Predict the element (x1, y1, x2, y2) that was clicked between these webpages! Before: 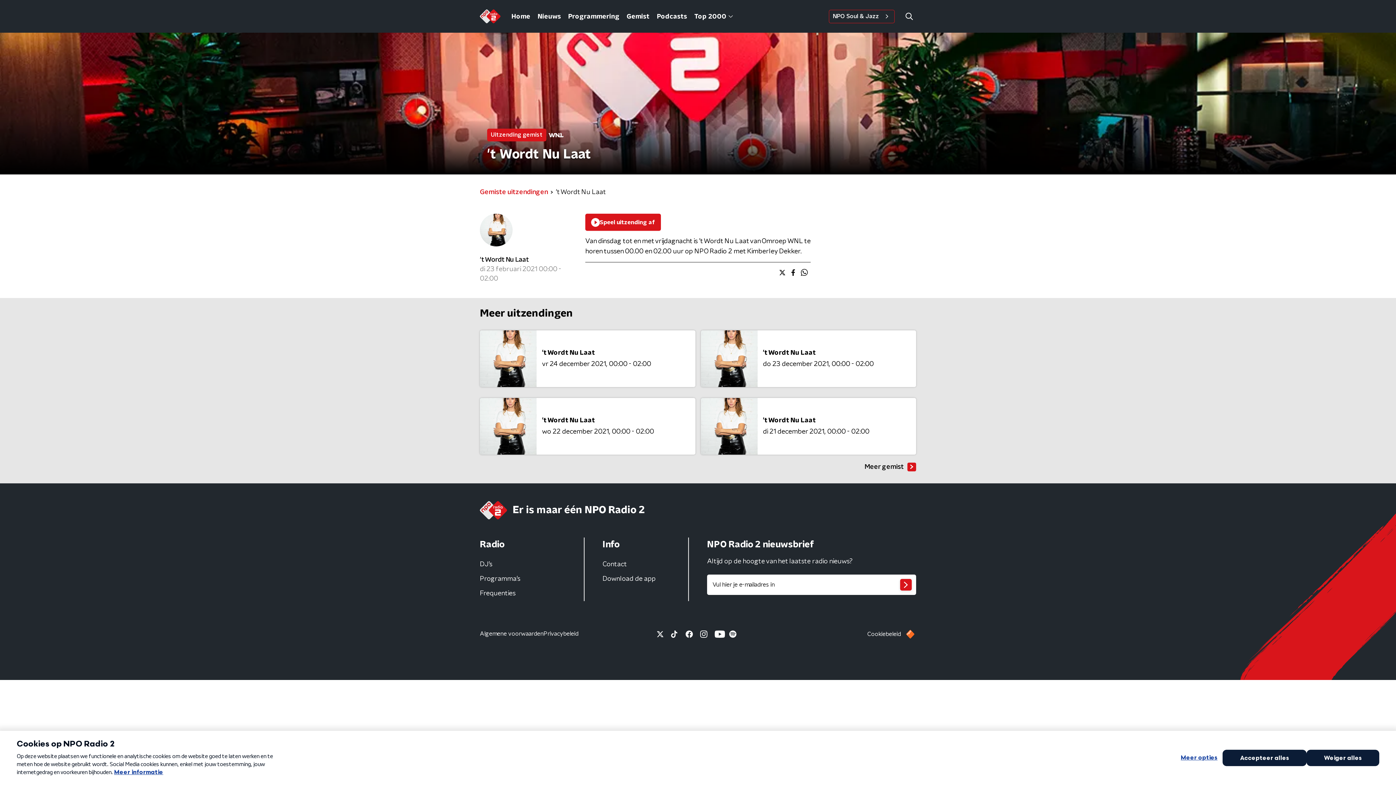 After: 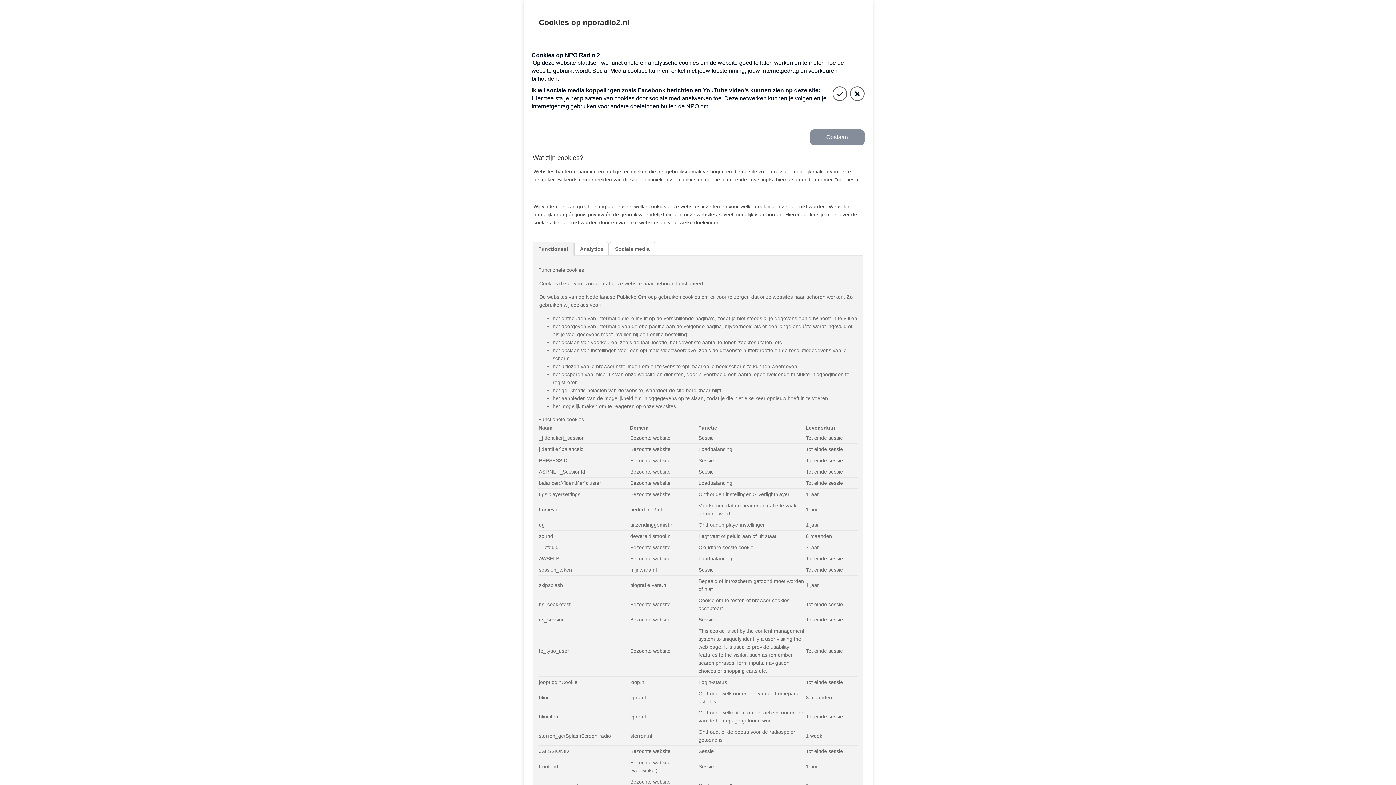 Action: bbox: (867, 631, 901, 638) label: Cookiebeleid